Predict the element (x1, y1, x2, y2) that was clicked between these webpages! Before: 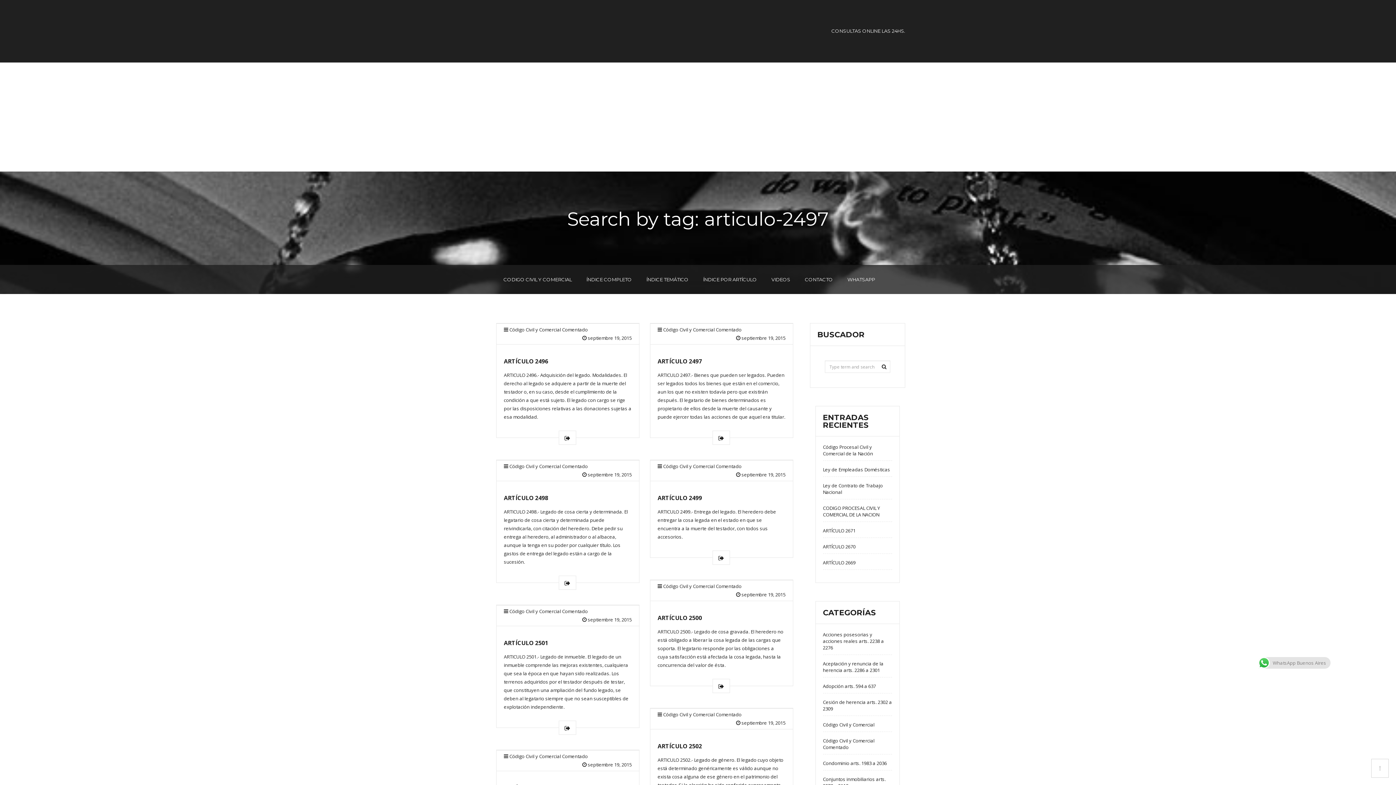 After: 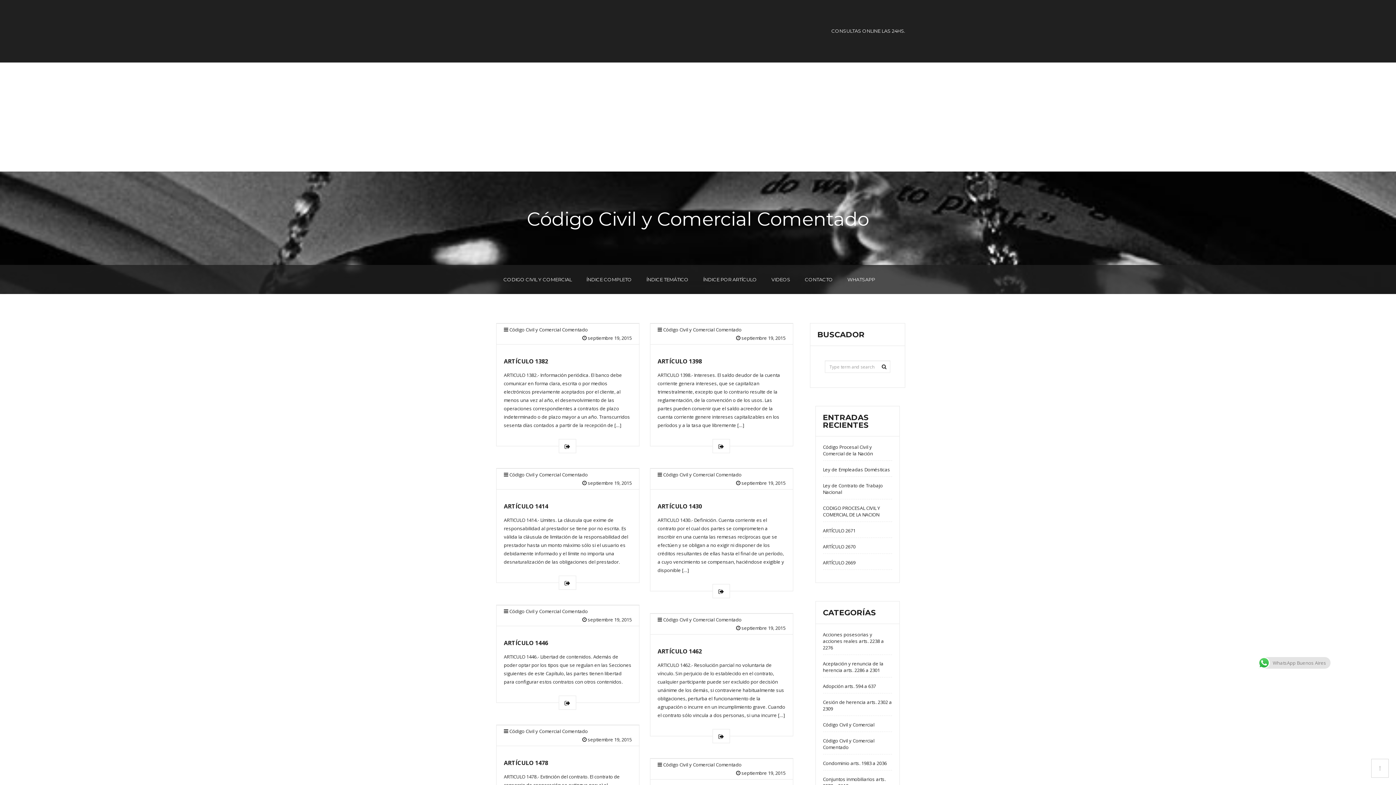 Action: bbox: (663, 326, 741, 333) label: Código Civil y Comercial Comentado